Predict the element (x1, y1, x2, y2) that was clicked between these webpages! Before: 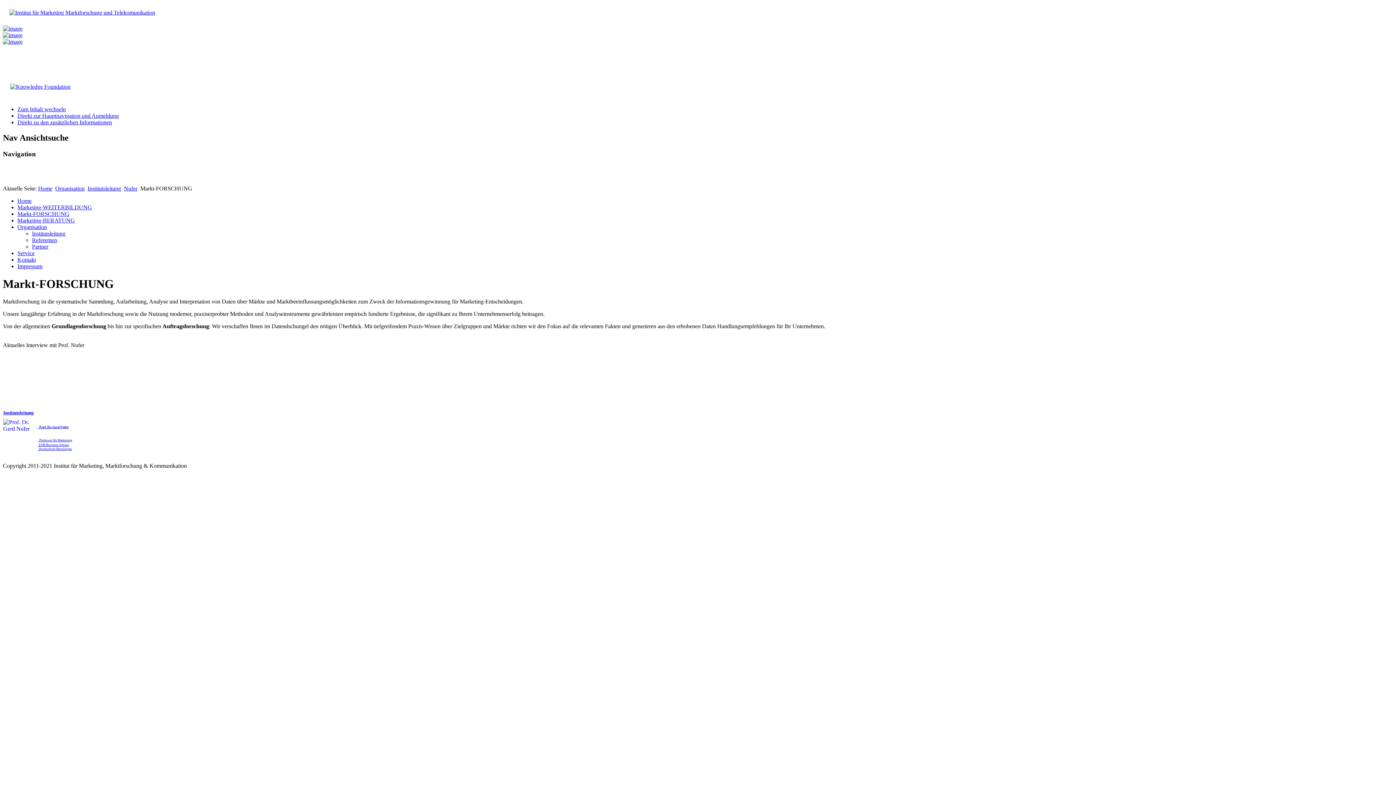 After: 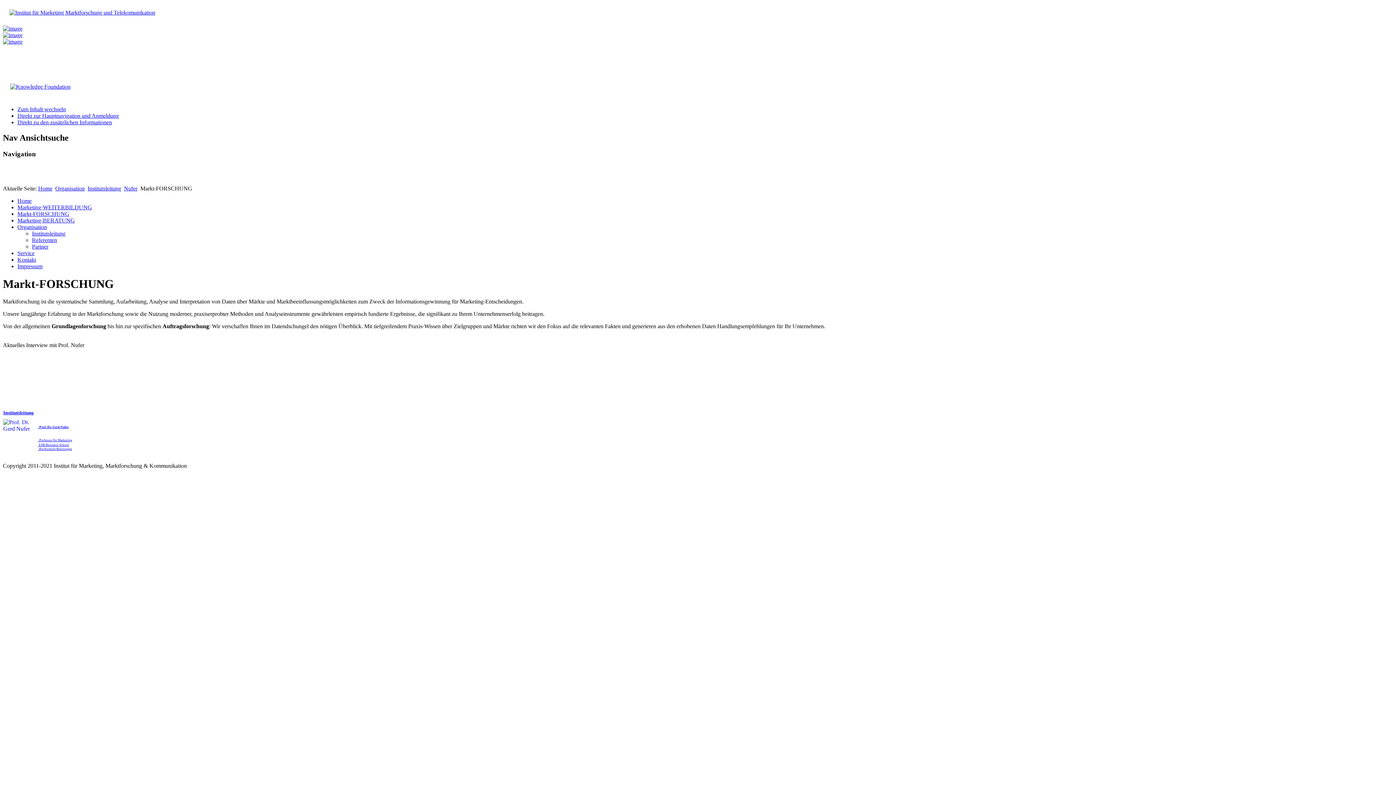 Action: label: Direkt zu den zusätzlichen Informationen bbox: (17, 119, 112, 125)